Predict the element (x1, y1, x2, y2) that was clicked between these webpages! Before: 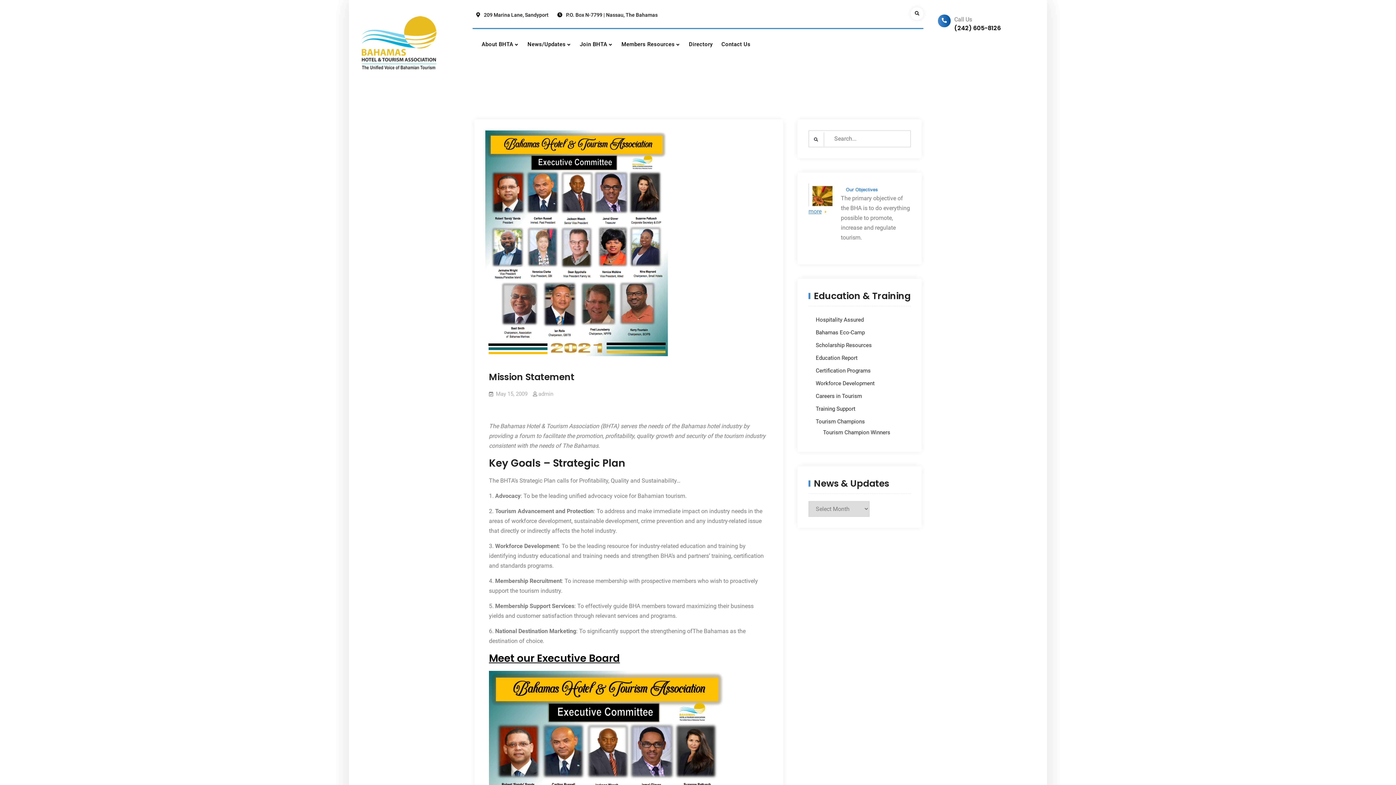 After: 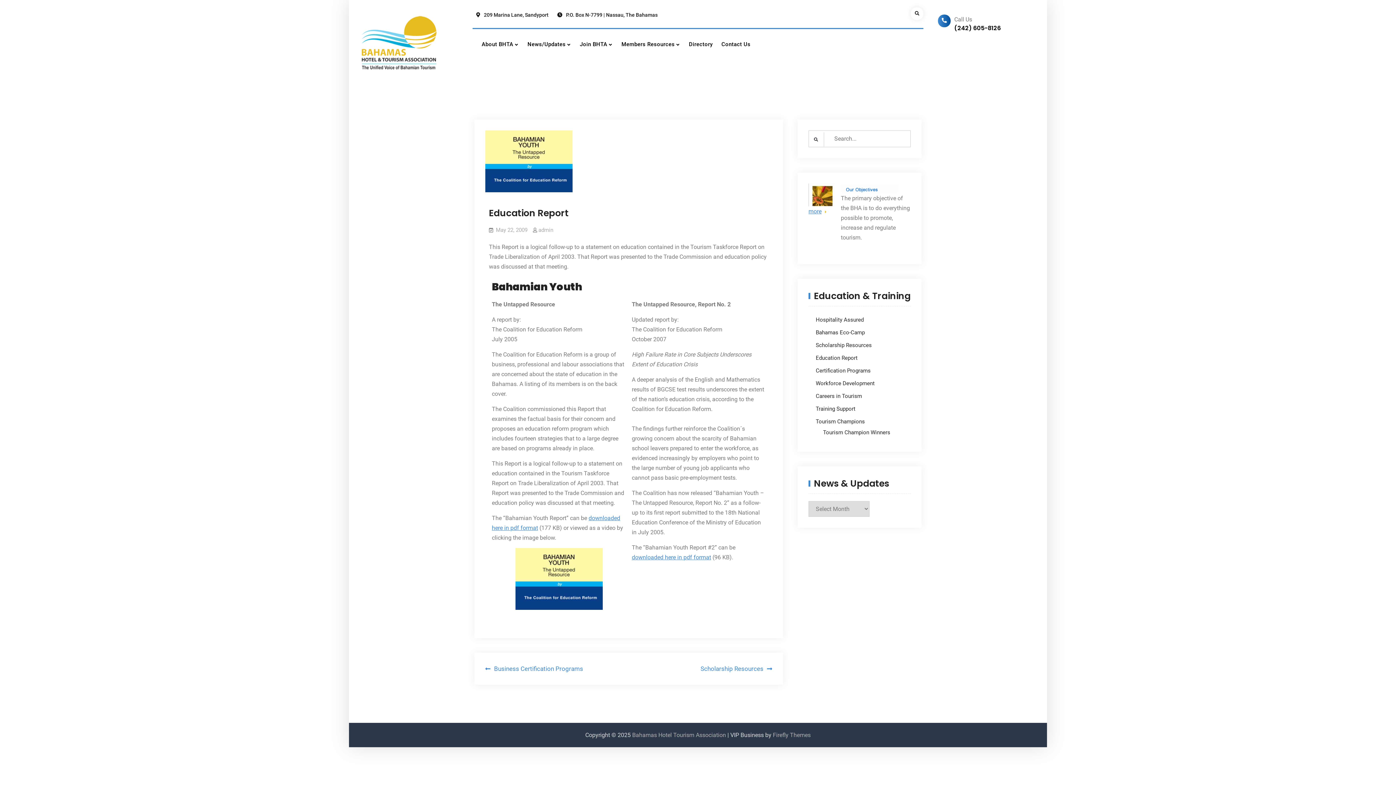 Action: label: Education Report bbox: (816, 354, 857, 361)